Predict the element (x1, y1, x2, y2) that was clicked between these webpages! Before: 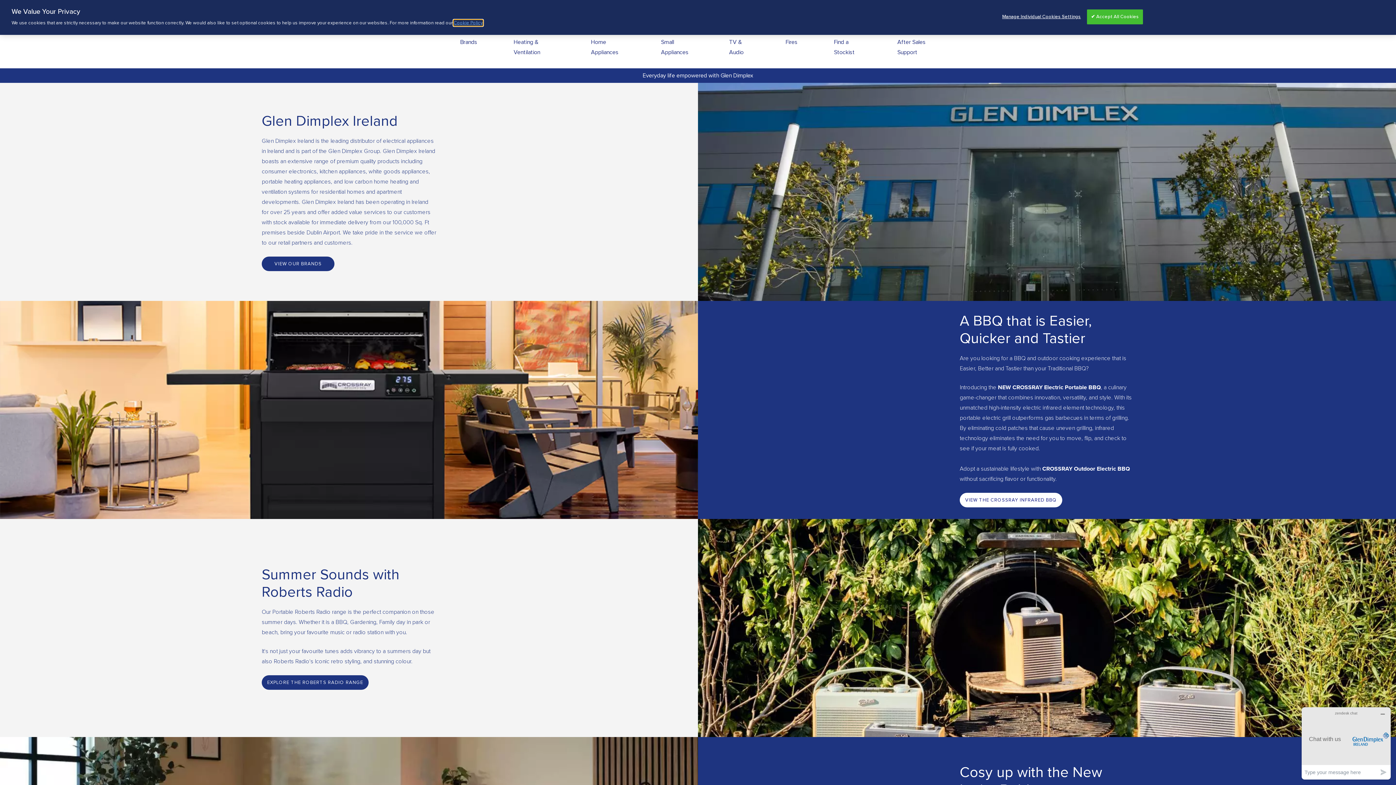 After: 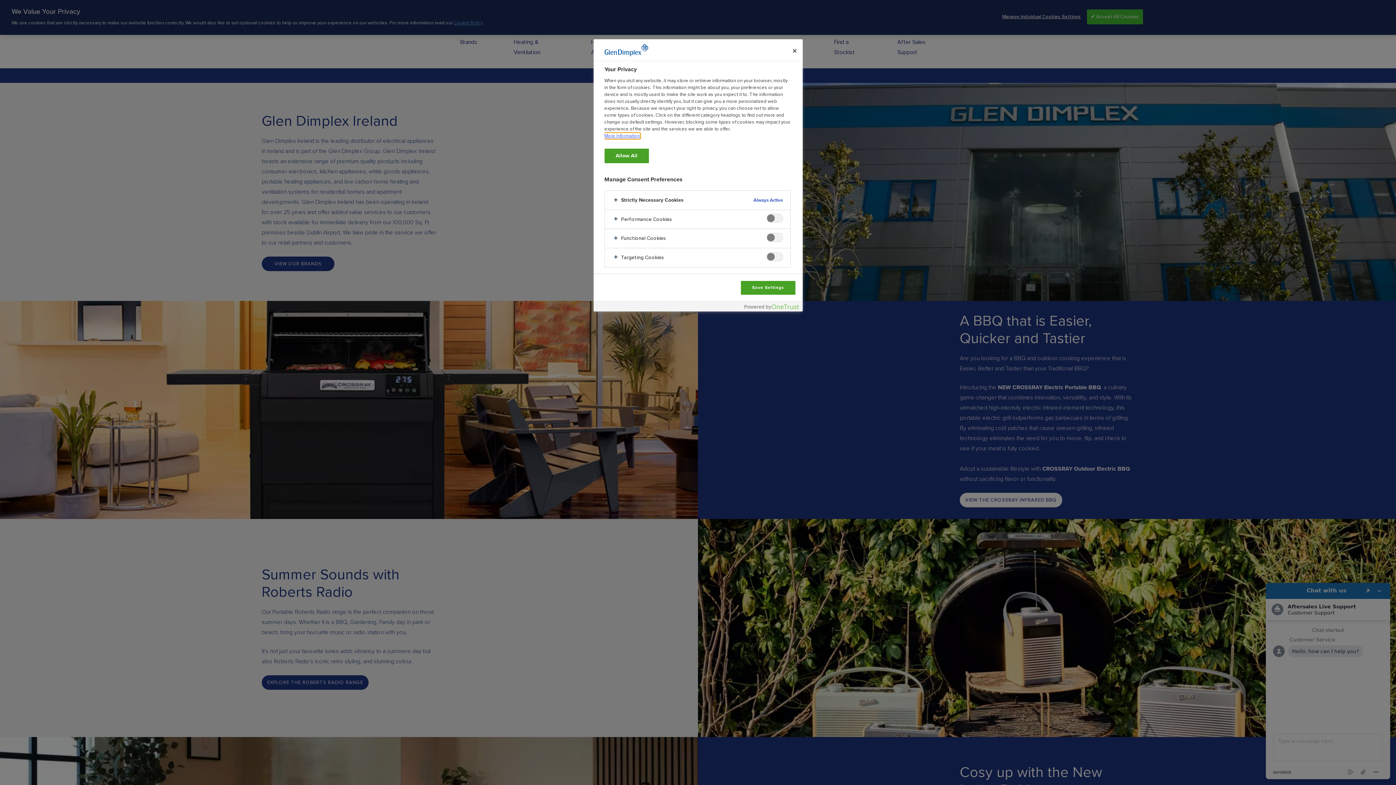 Action: bbox: (1002, 9, 1081, 24) label: Manage Individual Cookies Settings